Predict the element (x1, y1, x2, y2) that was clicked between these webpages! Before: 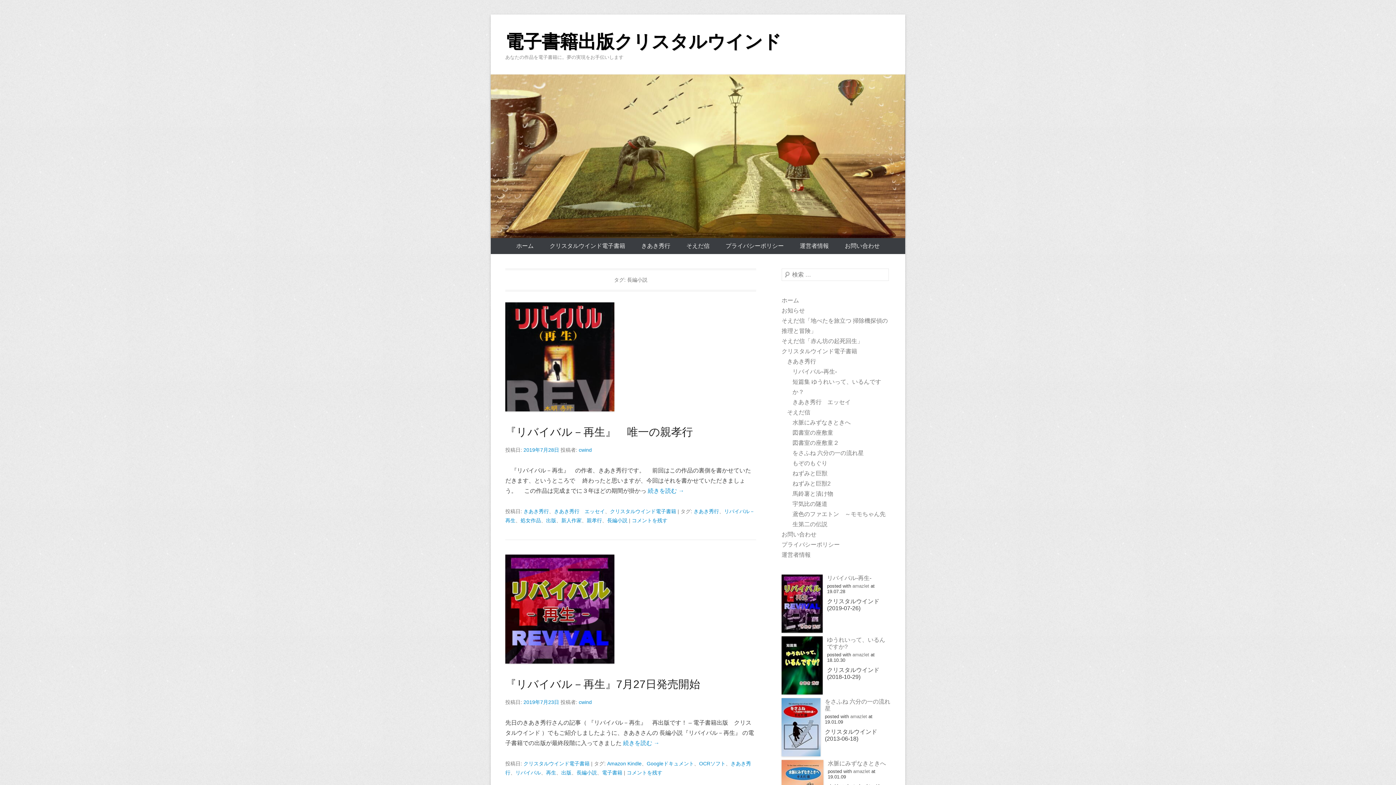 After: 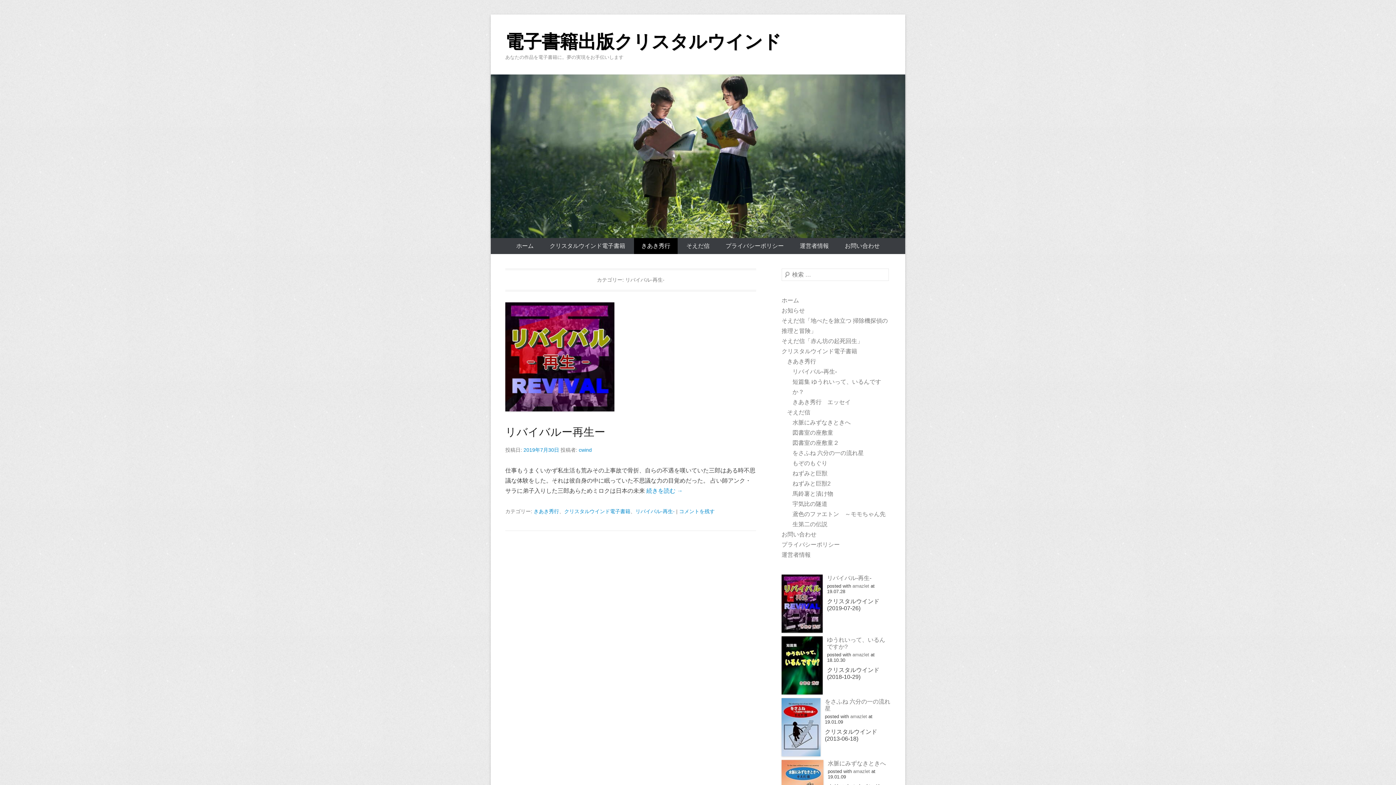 Action: bbox: (792, 368, 837, 374) label: リバイバル-再生-